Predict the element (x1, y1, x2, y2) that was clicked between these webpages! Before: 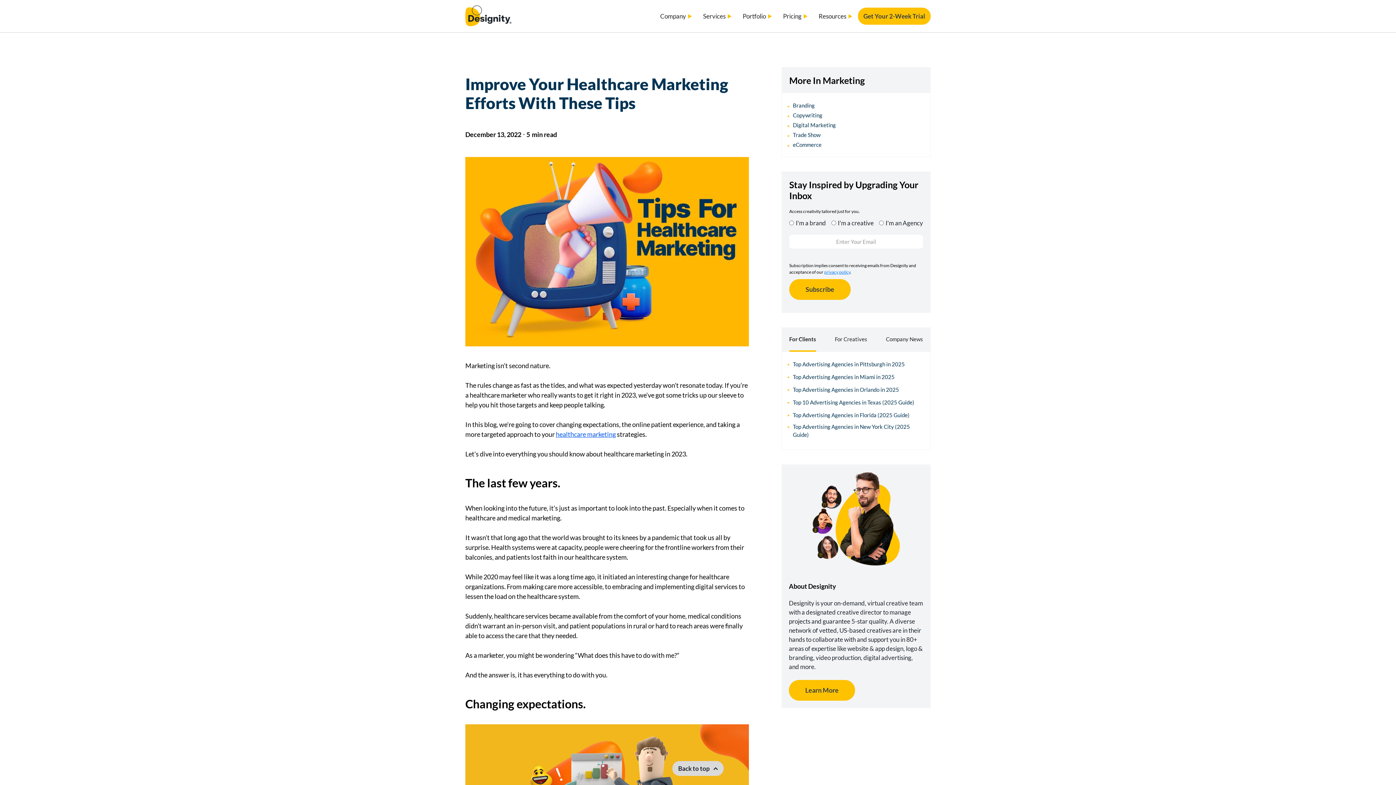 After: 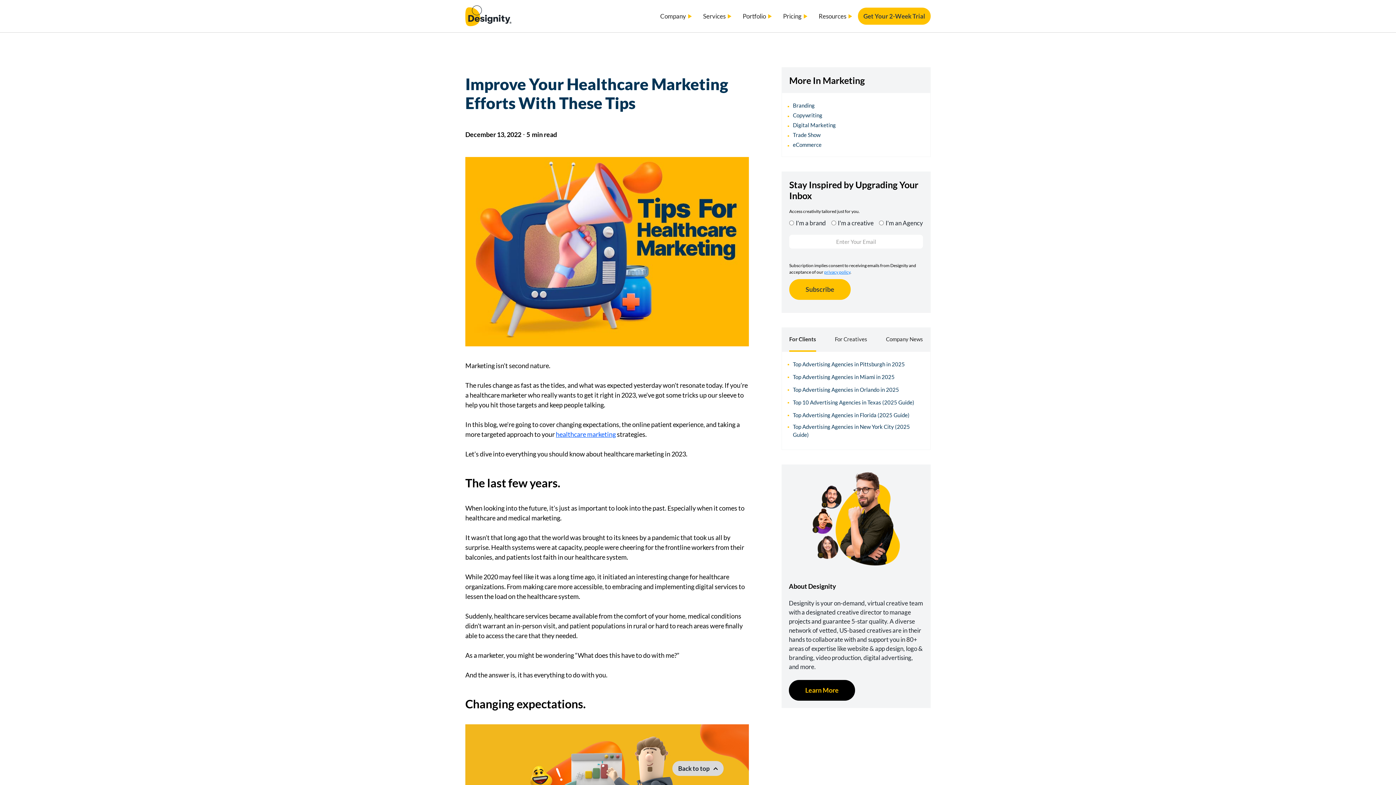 Action: bbox: (789, 680, 855, 700) label: Learn More